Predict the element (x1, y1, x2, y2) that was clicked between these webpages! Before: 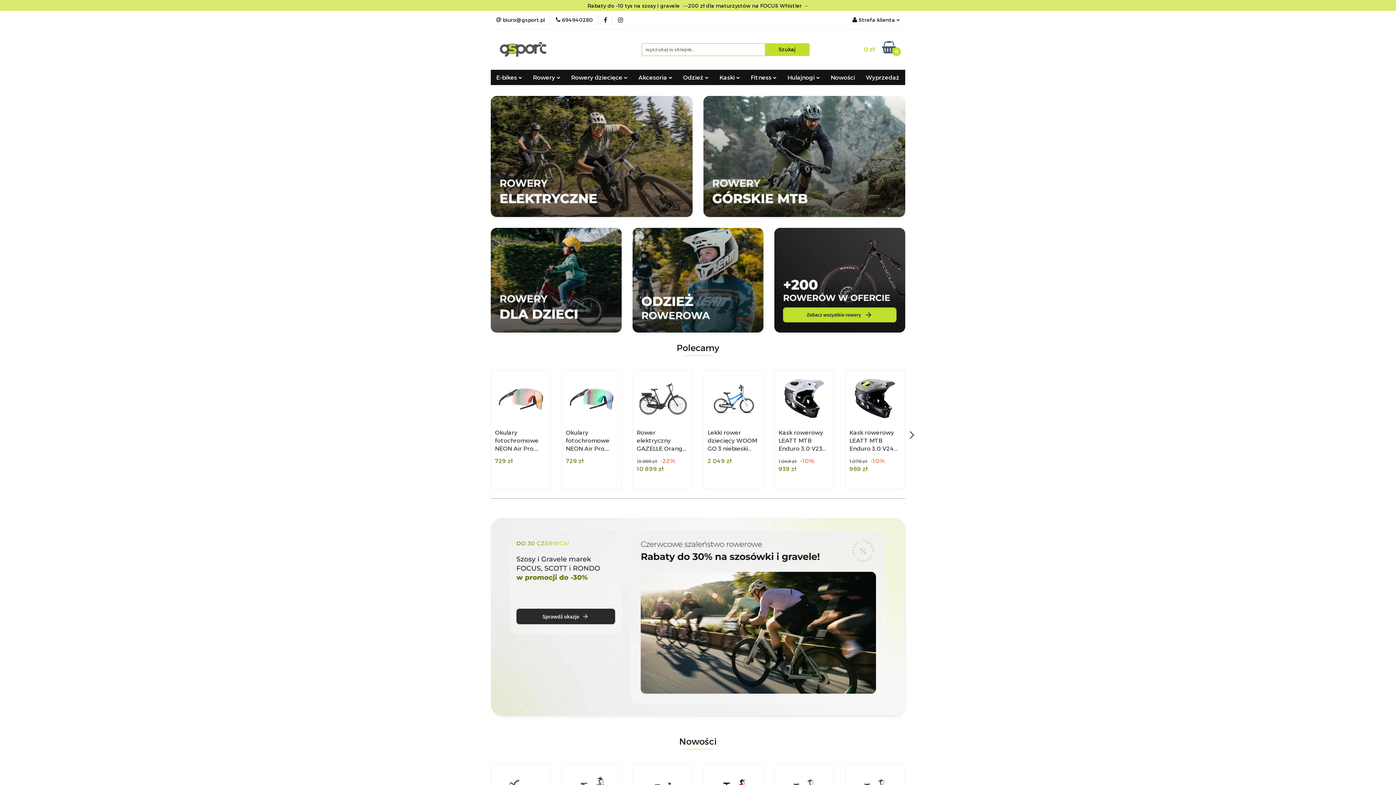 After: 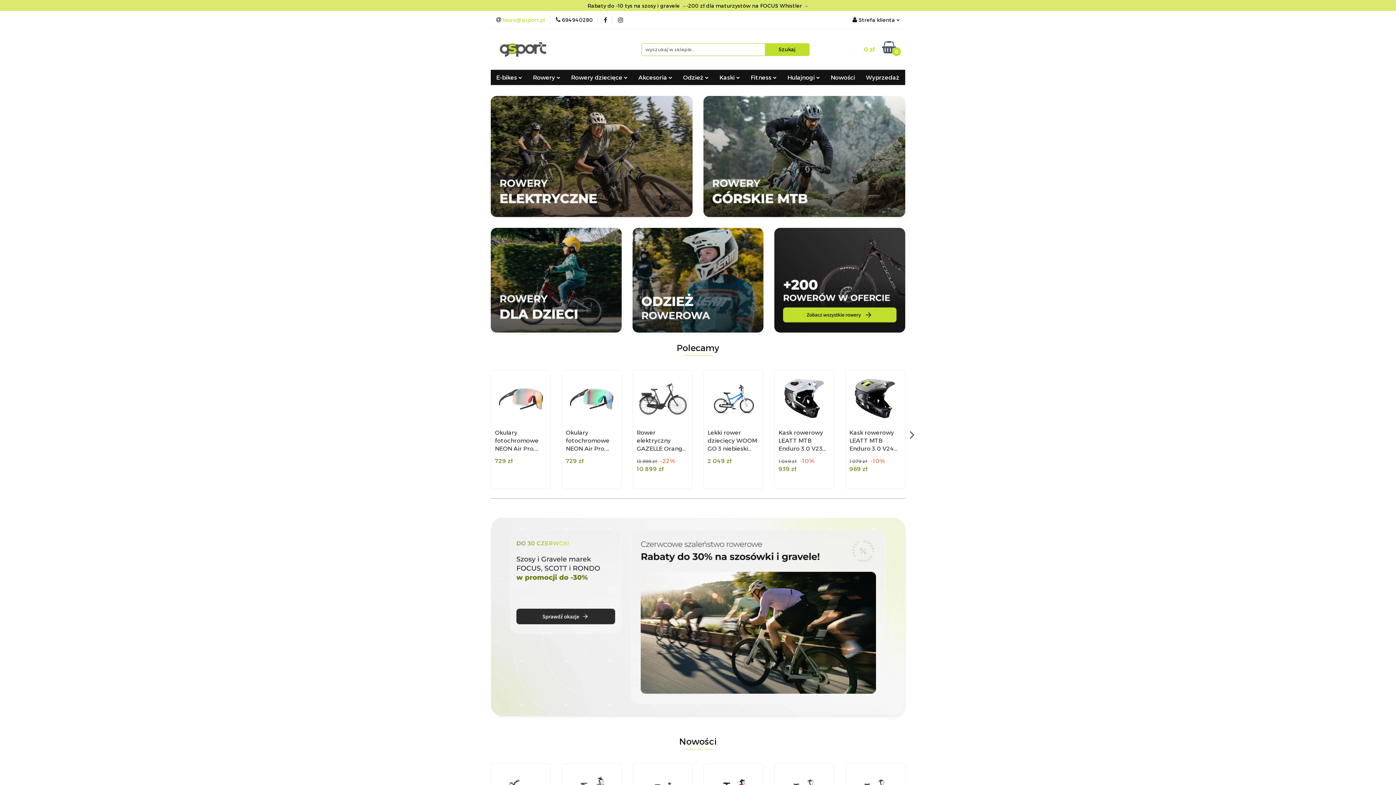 Action: label:  biuro@gsport.pl bbox: (496, 16, 545, 23)